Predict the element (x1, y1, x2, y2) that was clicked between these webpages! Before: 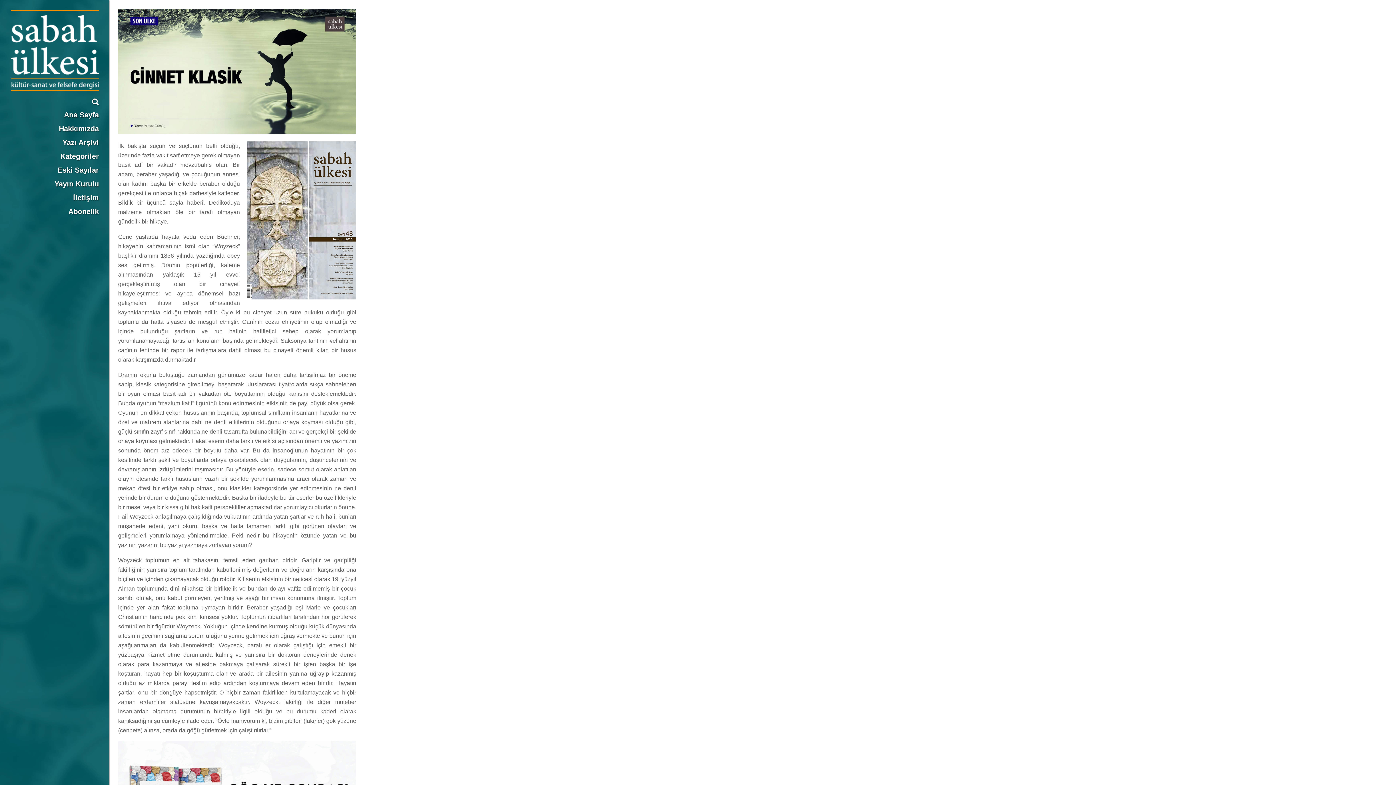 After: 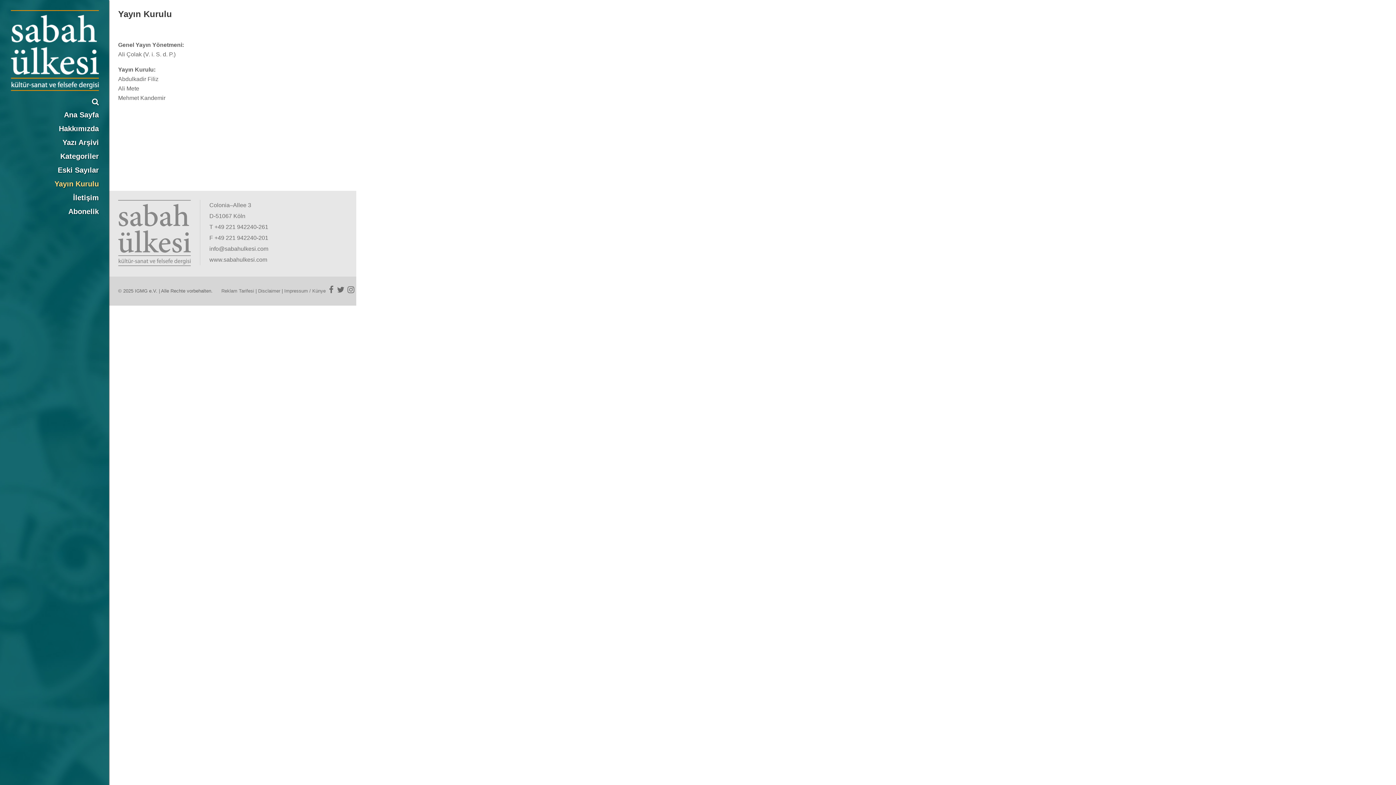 Action: bbox: (54, 180, 98, 188) label: Yayın Kurulu